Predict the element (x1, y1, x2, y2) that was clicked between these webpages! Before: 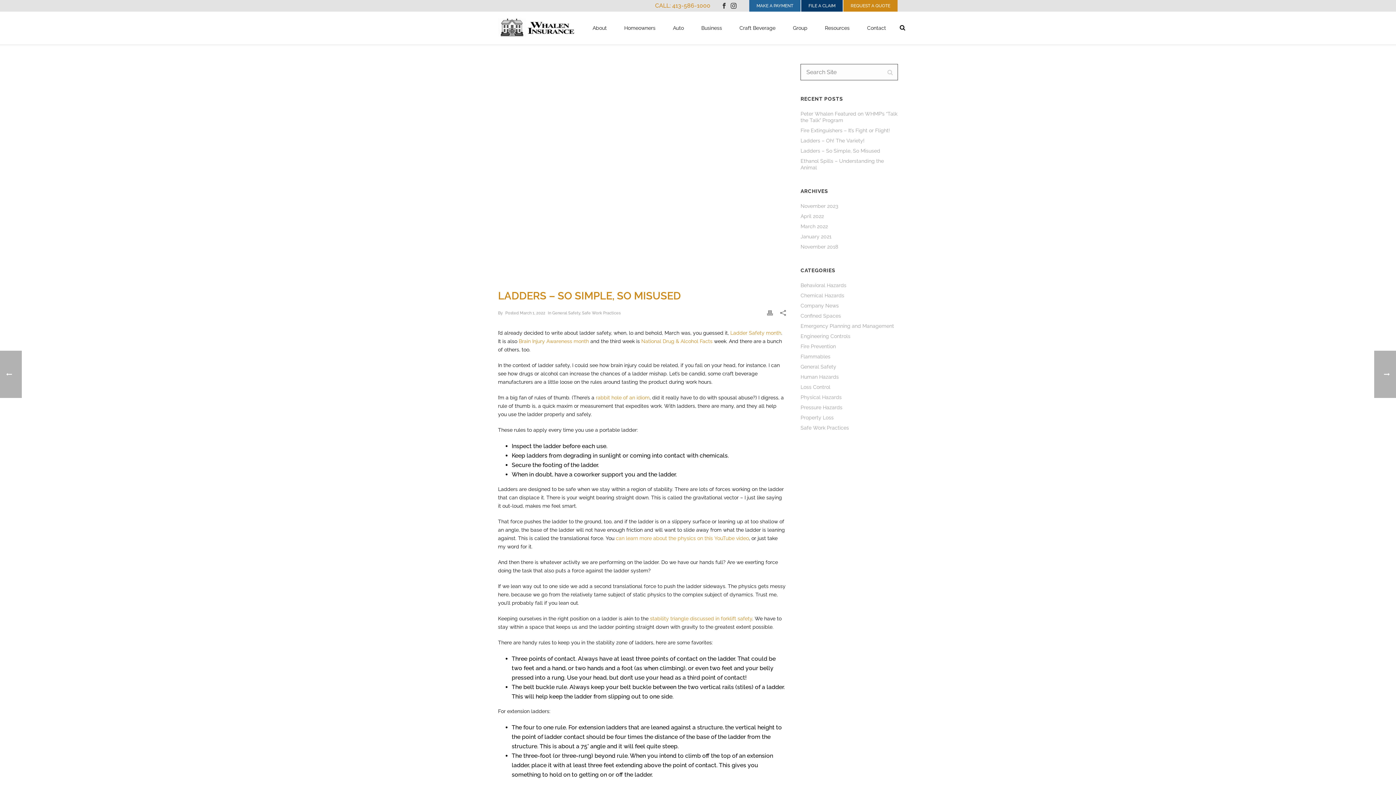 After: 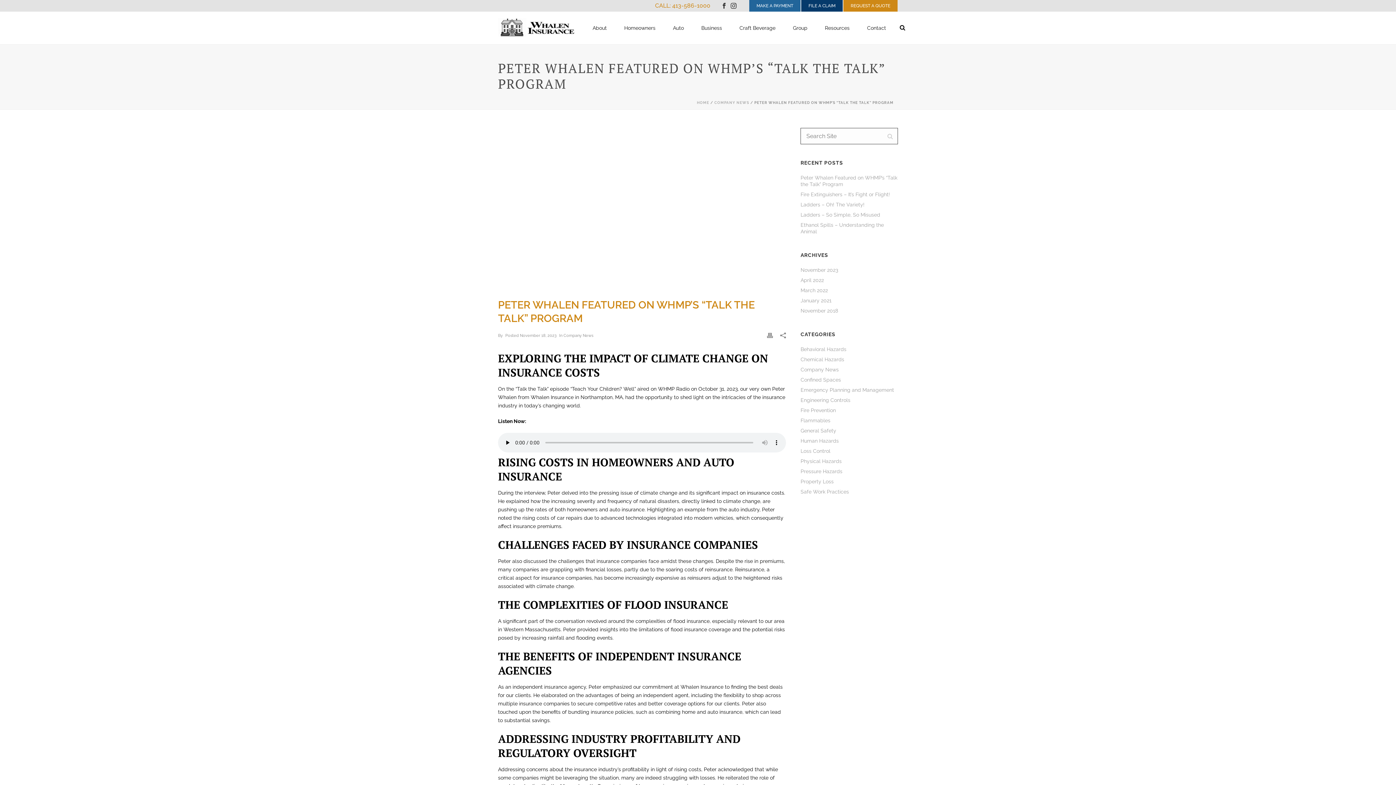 Action: label: Peter Whalen Featured on WHMP’s “Talk the Talk” Program bbox: (800, 110, 898, 123)